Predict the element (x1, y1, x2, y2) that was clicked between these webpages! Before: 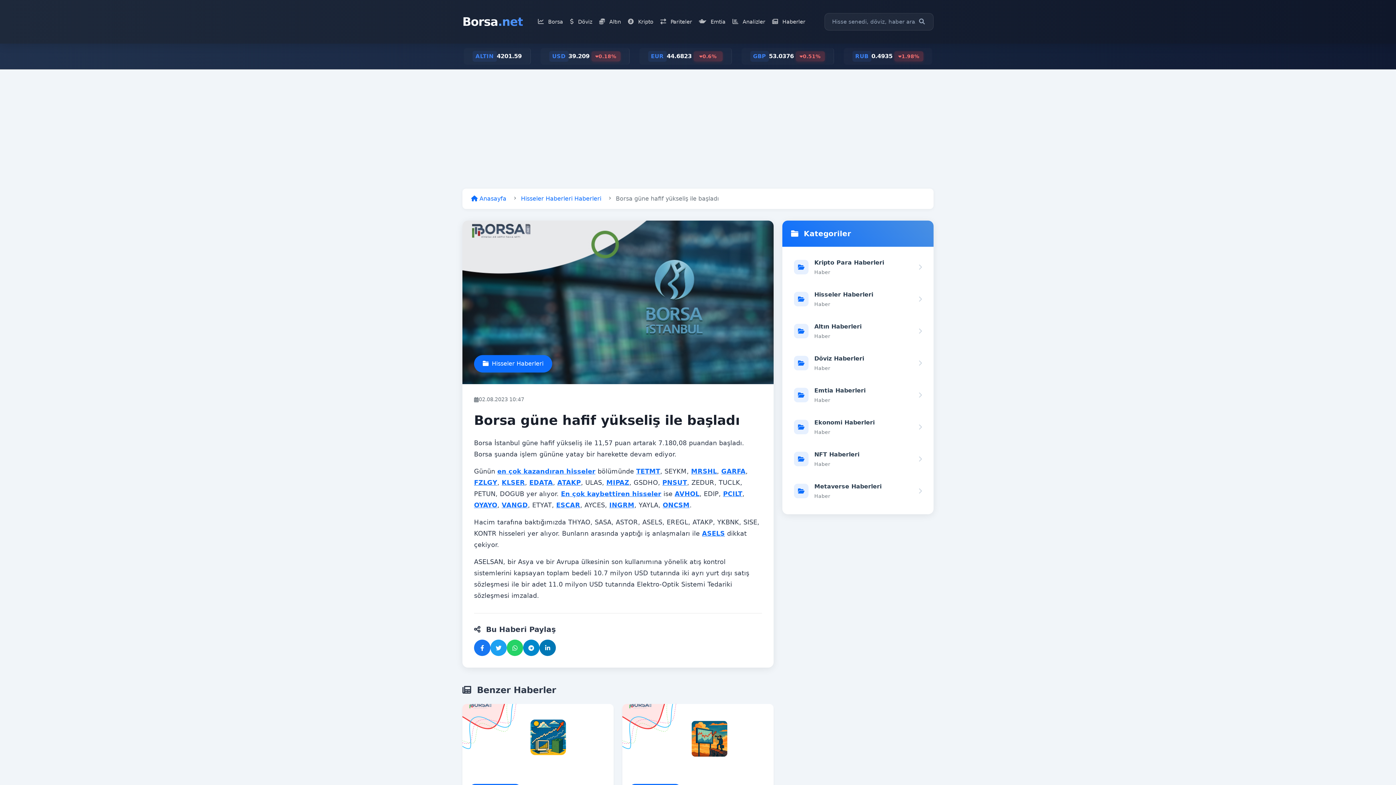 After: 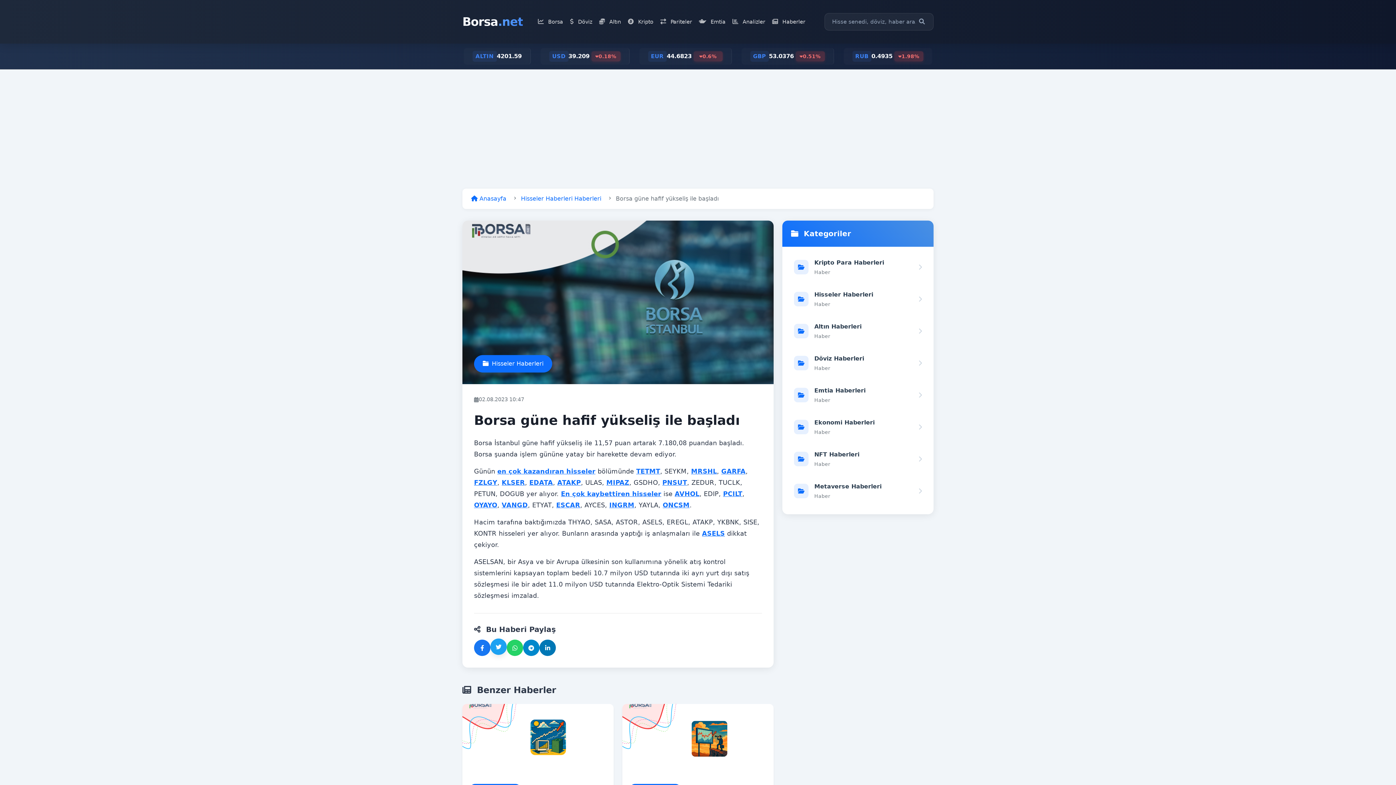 Action: bbox: (490, 640, 506, 656)